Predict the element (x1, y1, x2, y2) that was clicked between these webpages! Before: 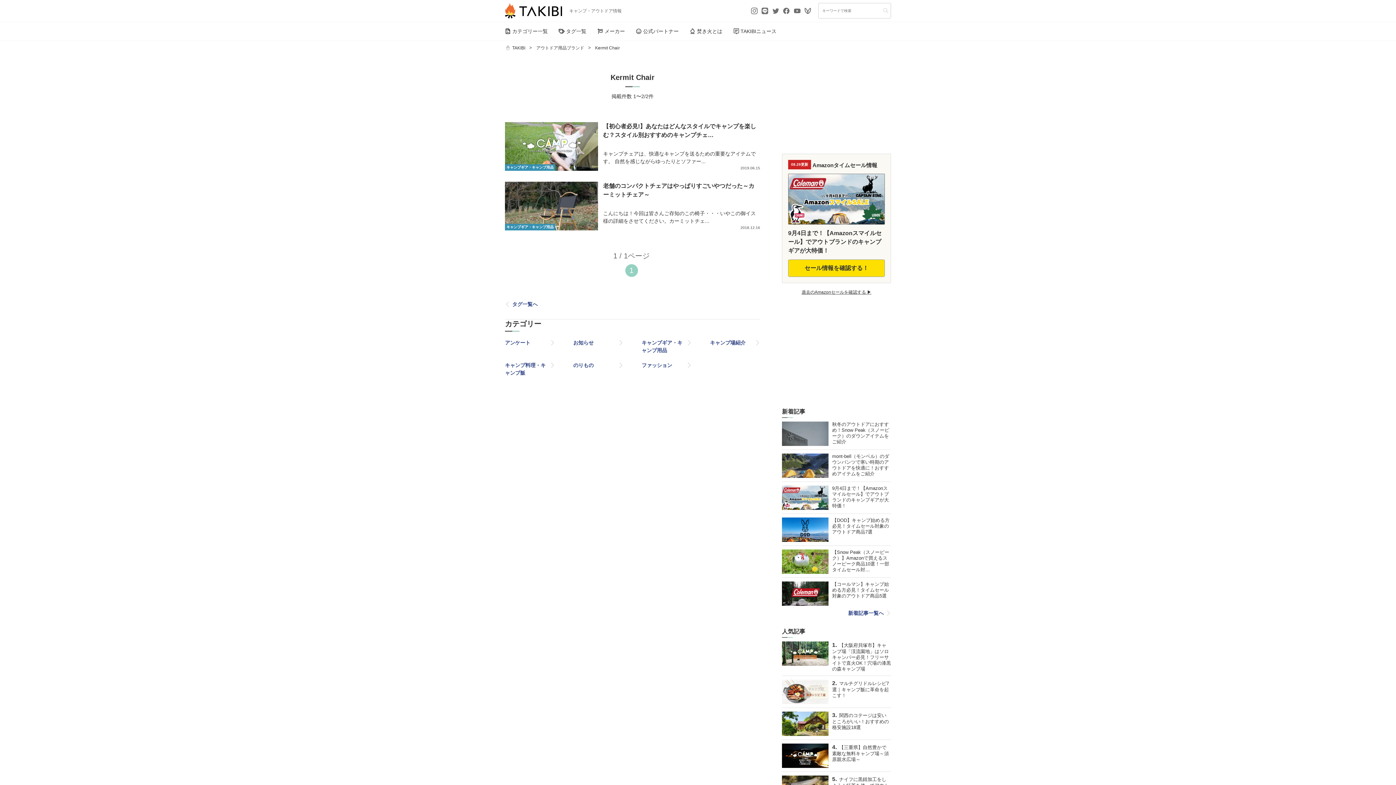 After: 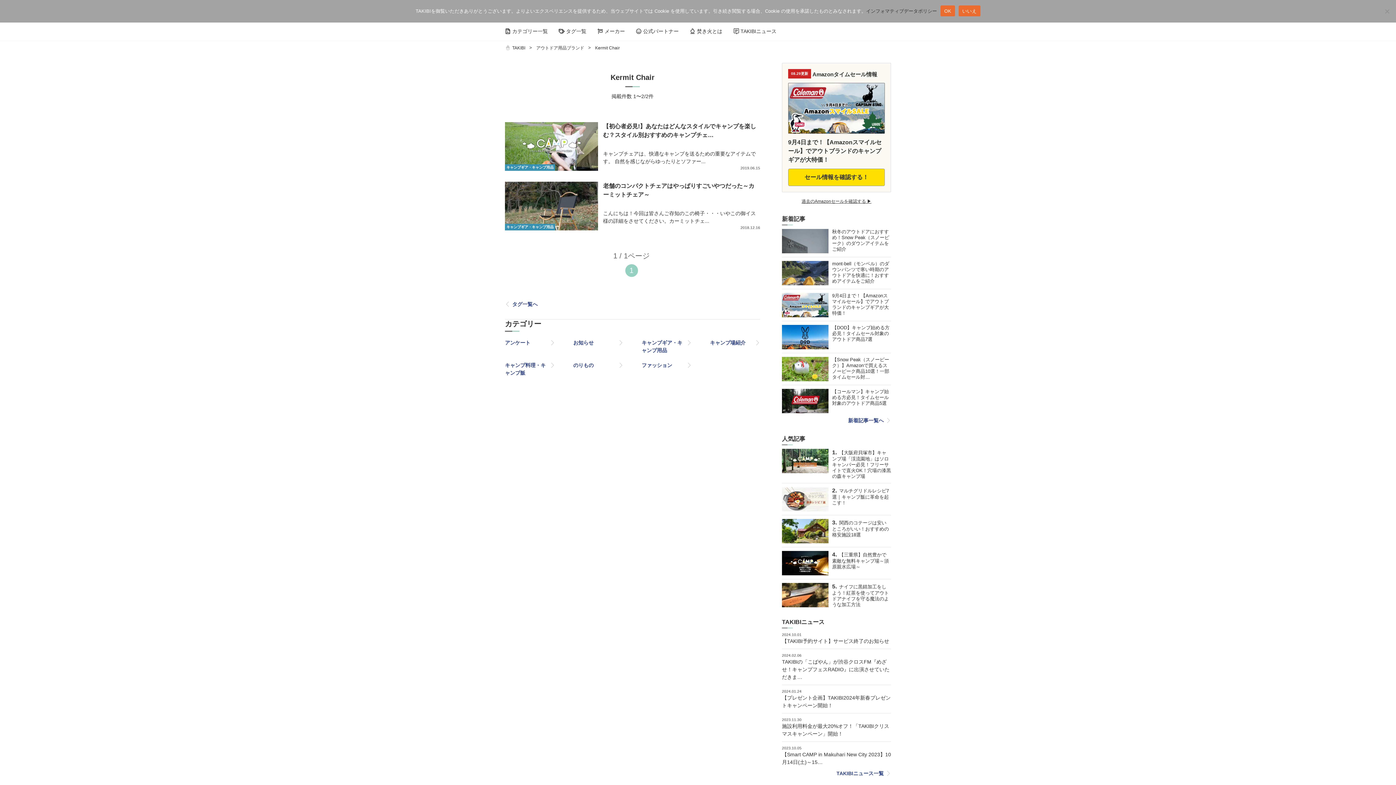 Action: bbox: (772, 8, 779, 12)